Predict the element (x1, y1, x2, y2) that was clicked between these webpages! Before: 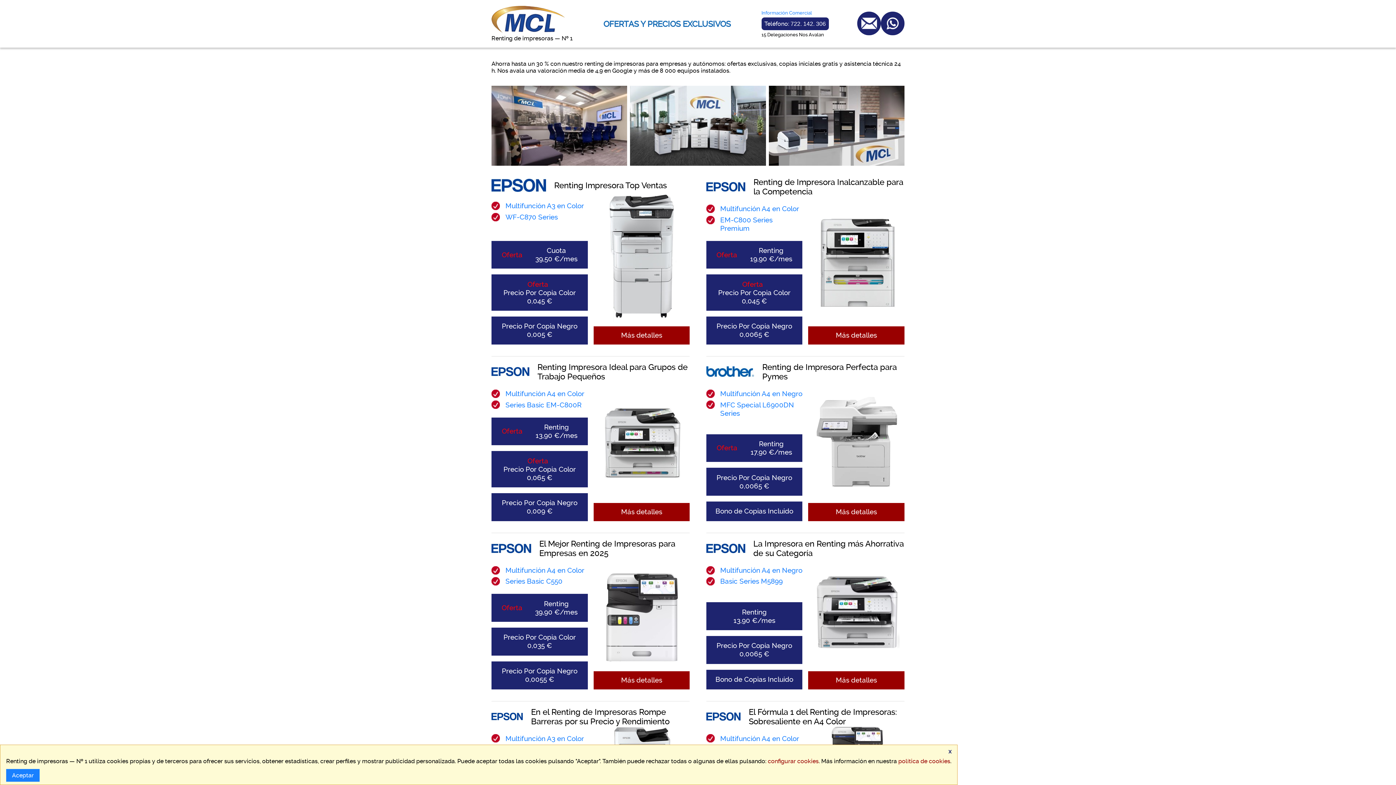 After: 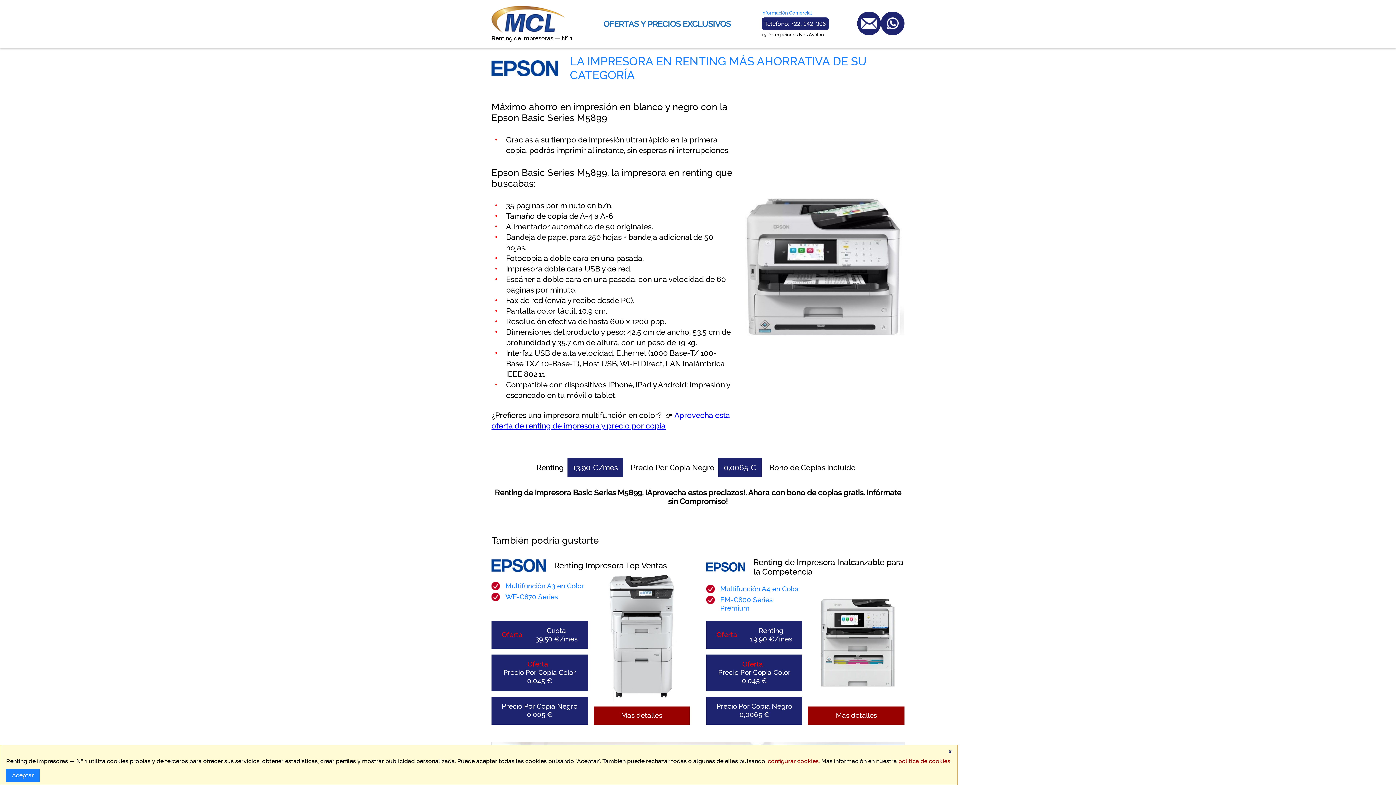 Action: label: Más detalles bbox: (808, 671, 904, 689)